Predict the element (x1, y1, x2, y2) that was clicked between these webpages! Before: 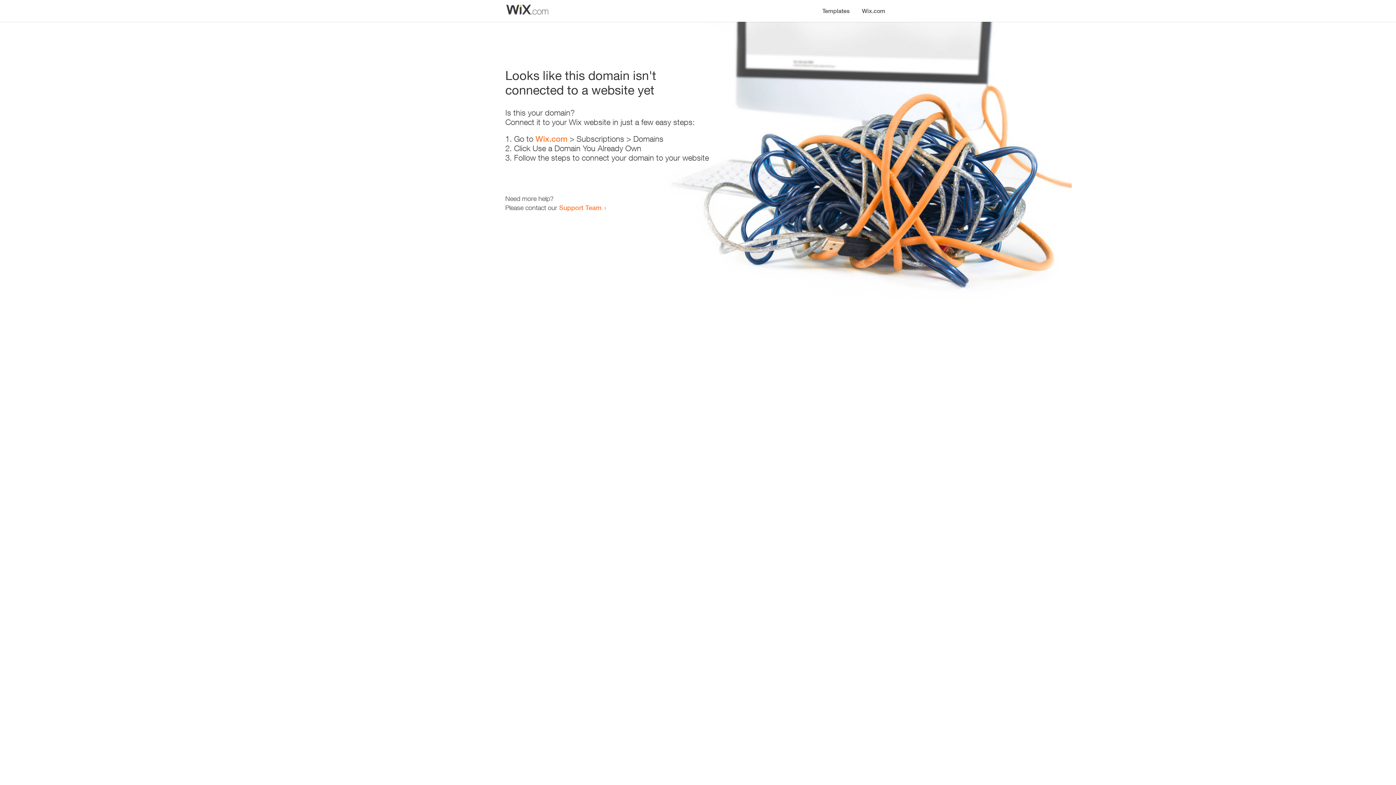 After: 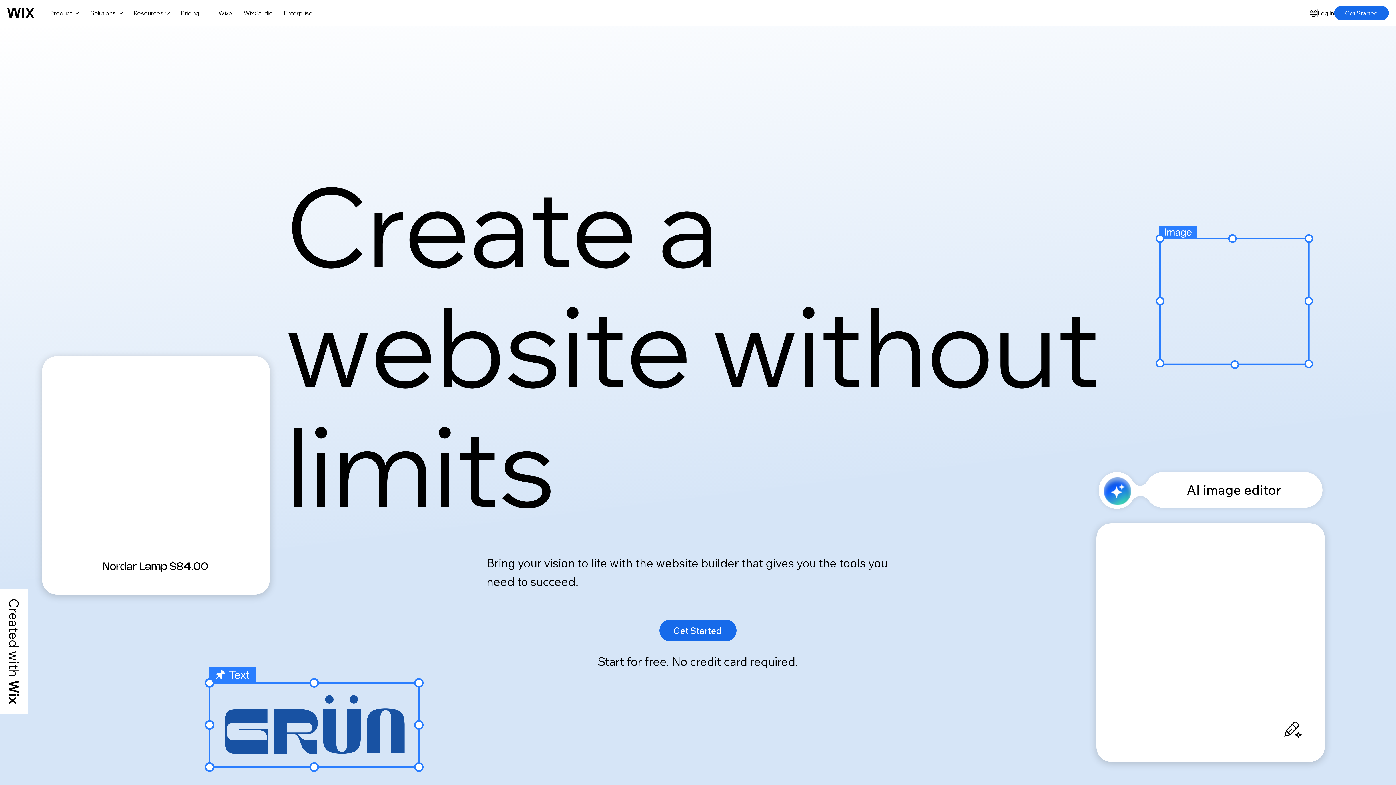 Action: bbox: (856, 0, 890, 14) label: Wix.com